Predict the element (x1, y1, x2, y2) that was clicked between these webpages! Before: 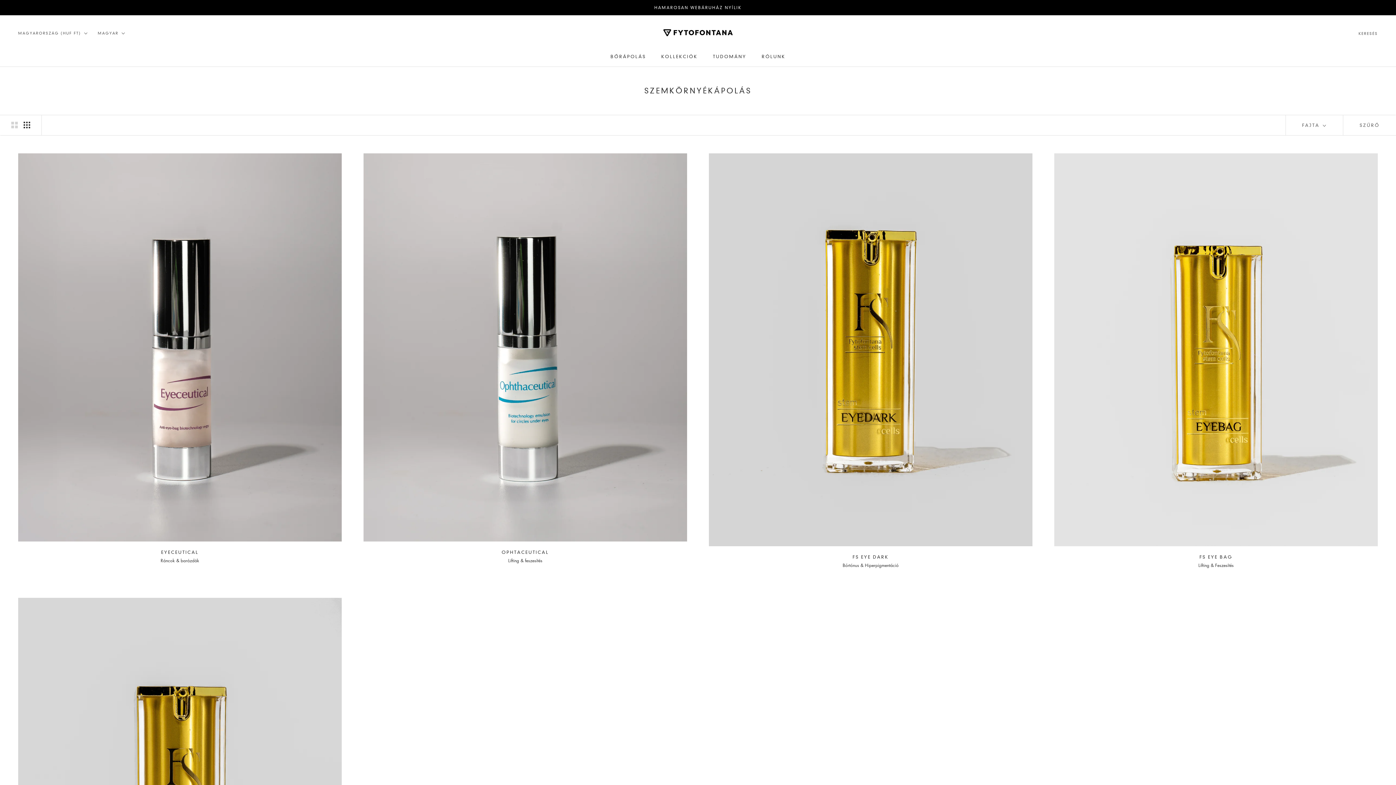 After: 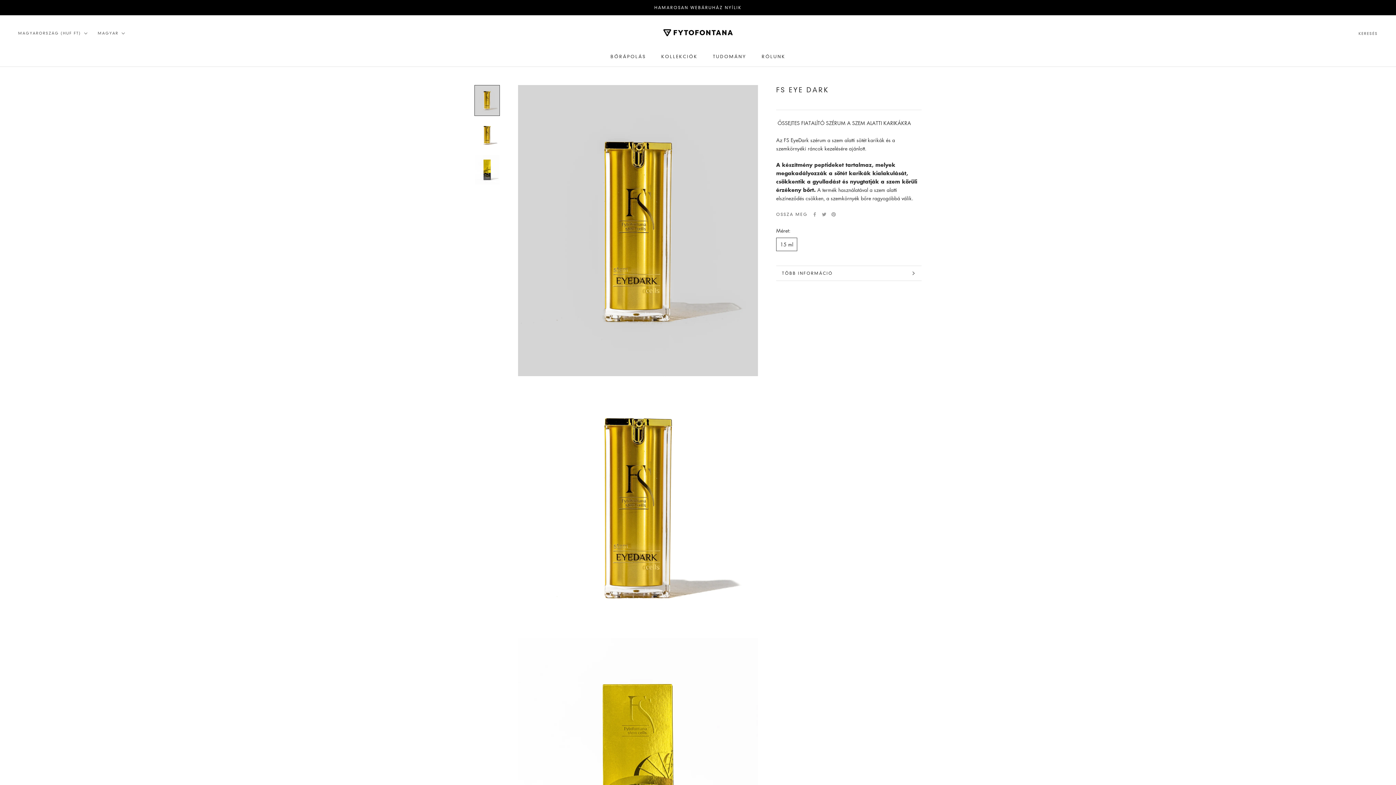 Action: label: FS EYE DARK bbox: (852, 554, 888, 559)